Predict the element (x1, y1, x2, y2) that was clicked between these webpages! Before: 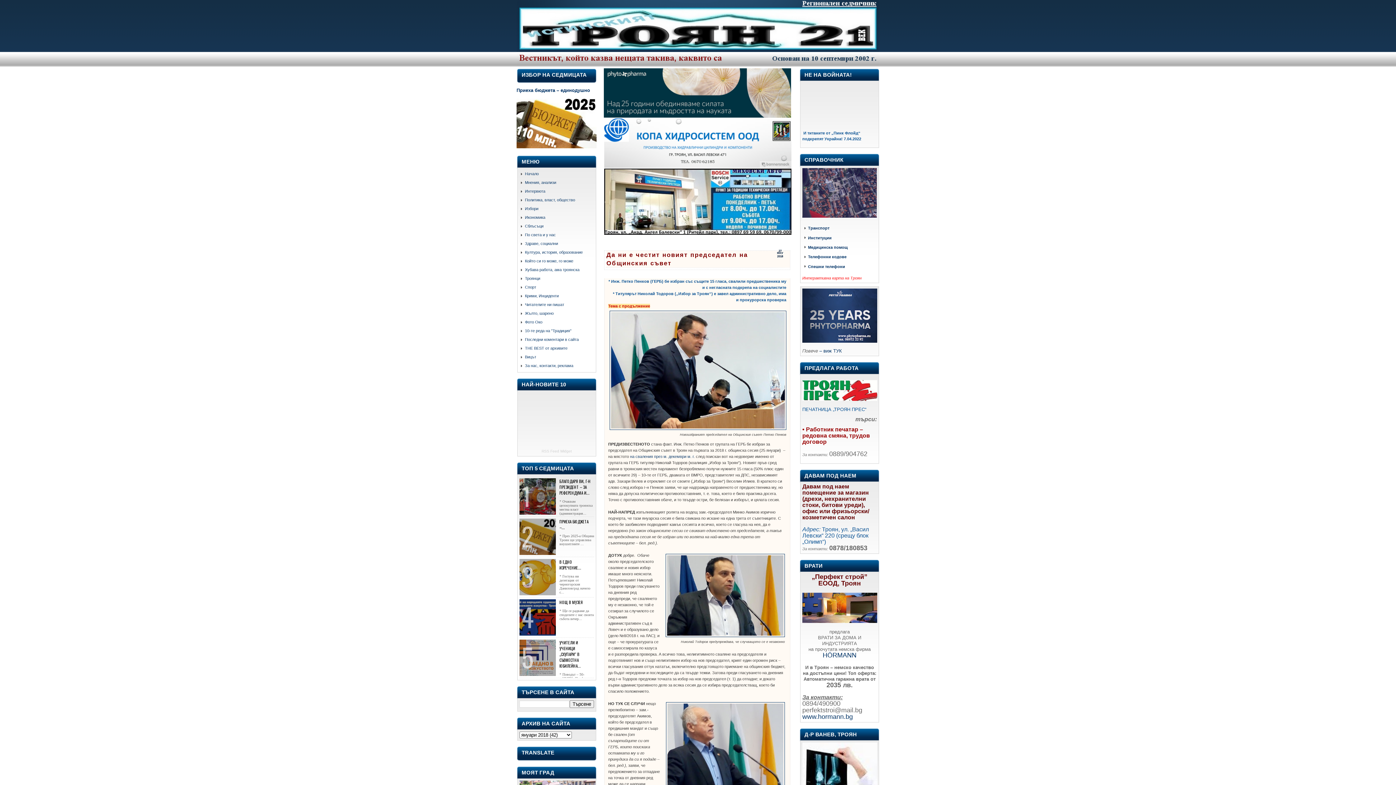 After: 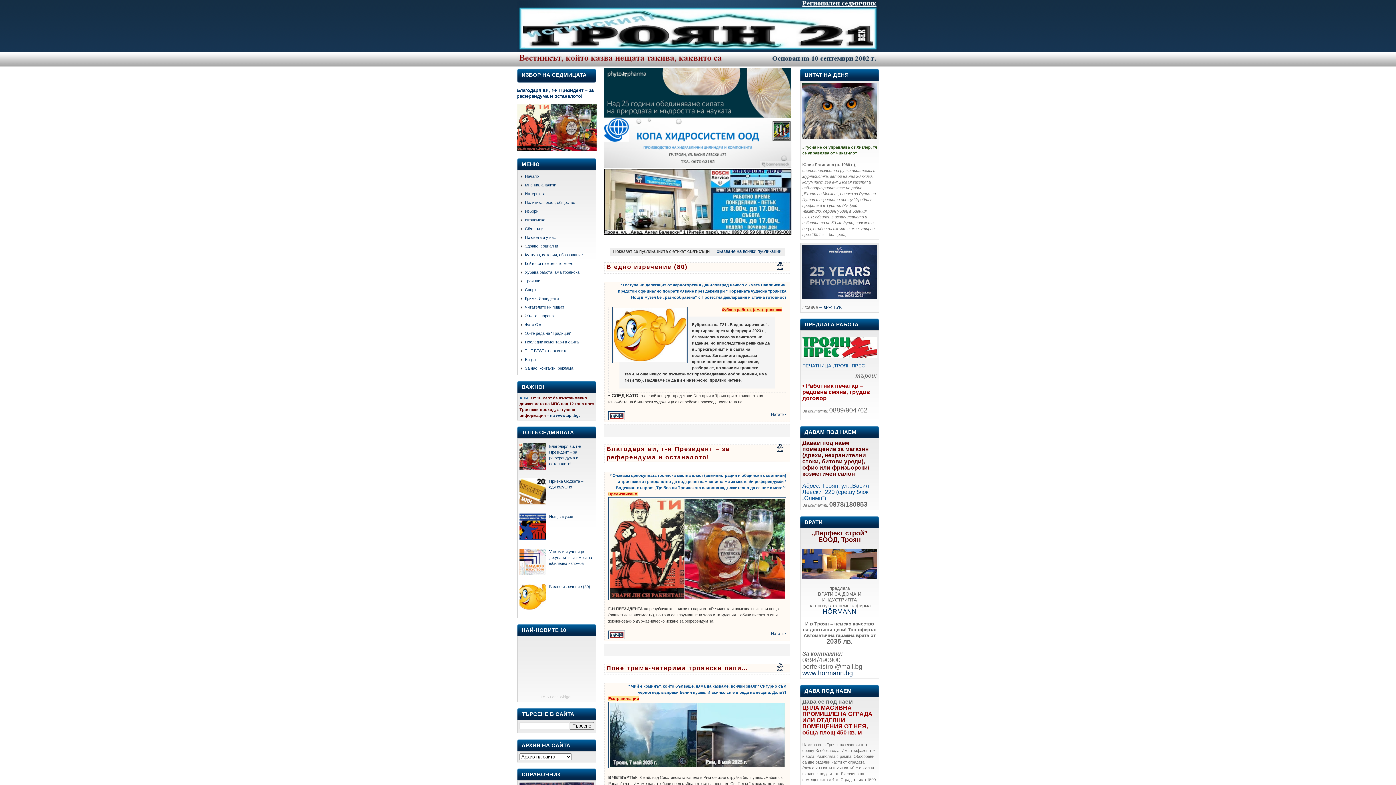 Action: label: Сблъсъци bbox: (525, 223, 543, 228)